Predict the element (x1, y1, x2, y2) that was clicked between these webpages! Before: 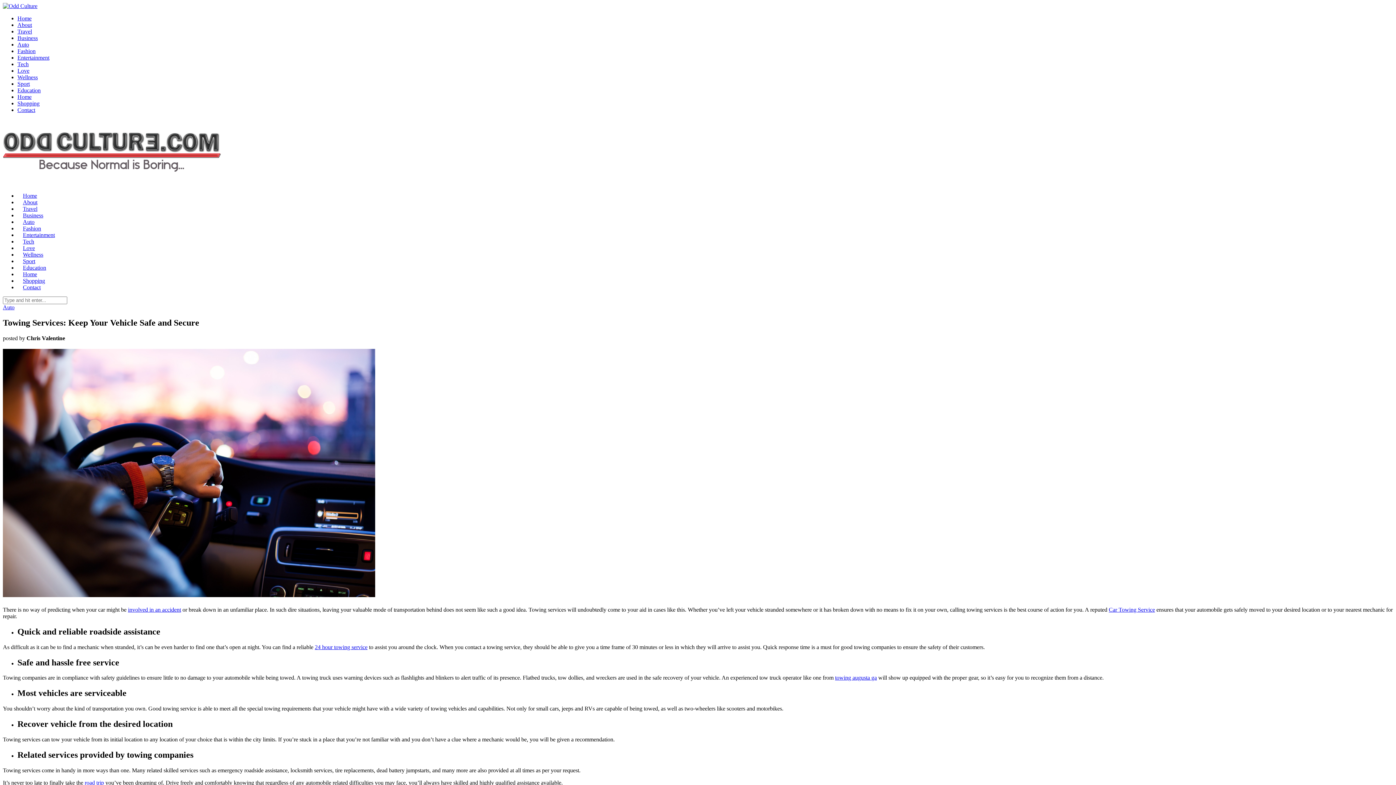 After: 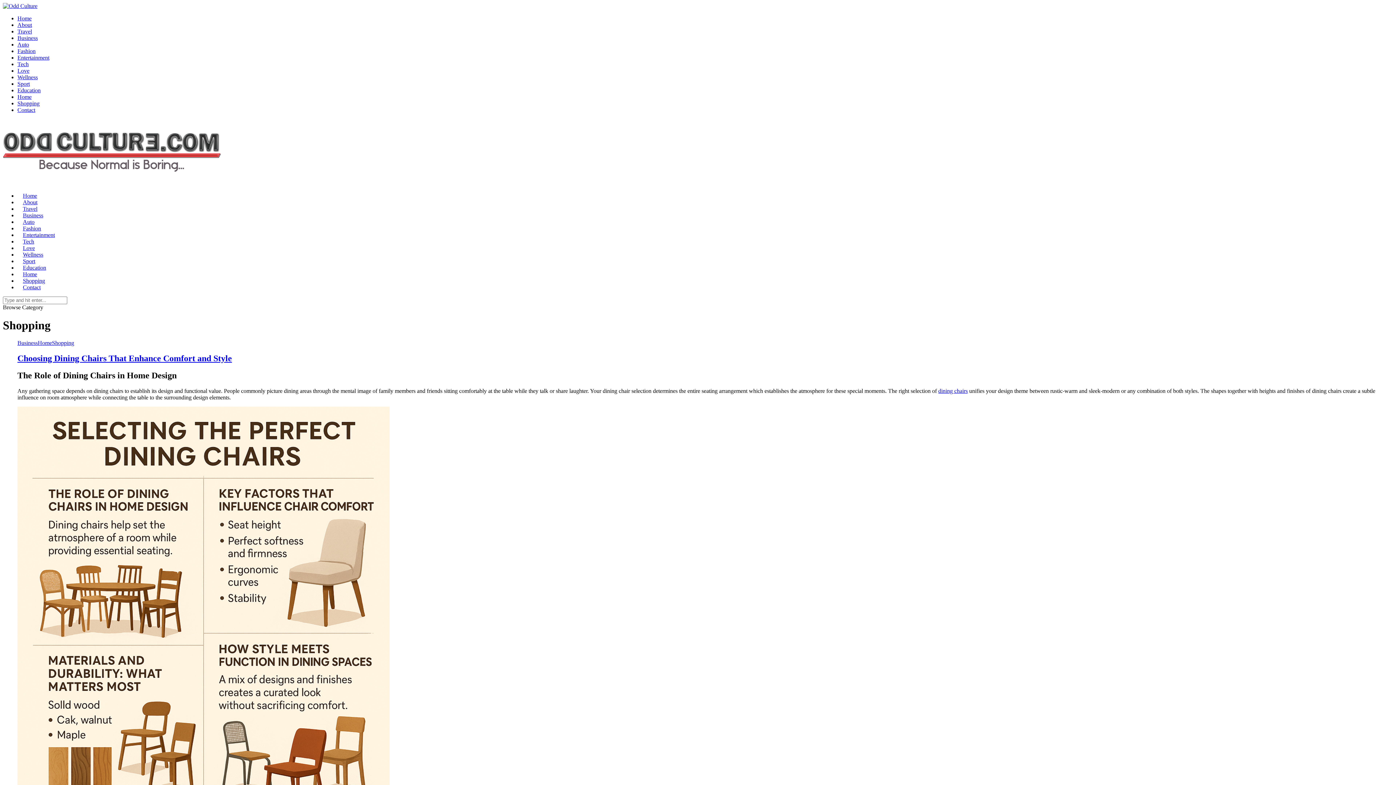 Action: bbox: (17, 100, 39, 106) label: Shopping